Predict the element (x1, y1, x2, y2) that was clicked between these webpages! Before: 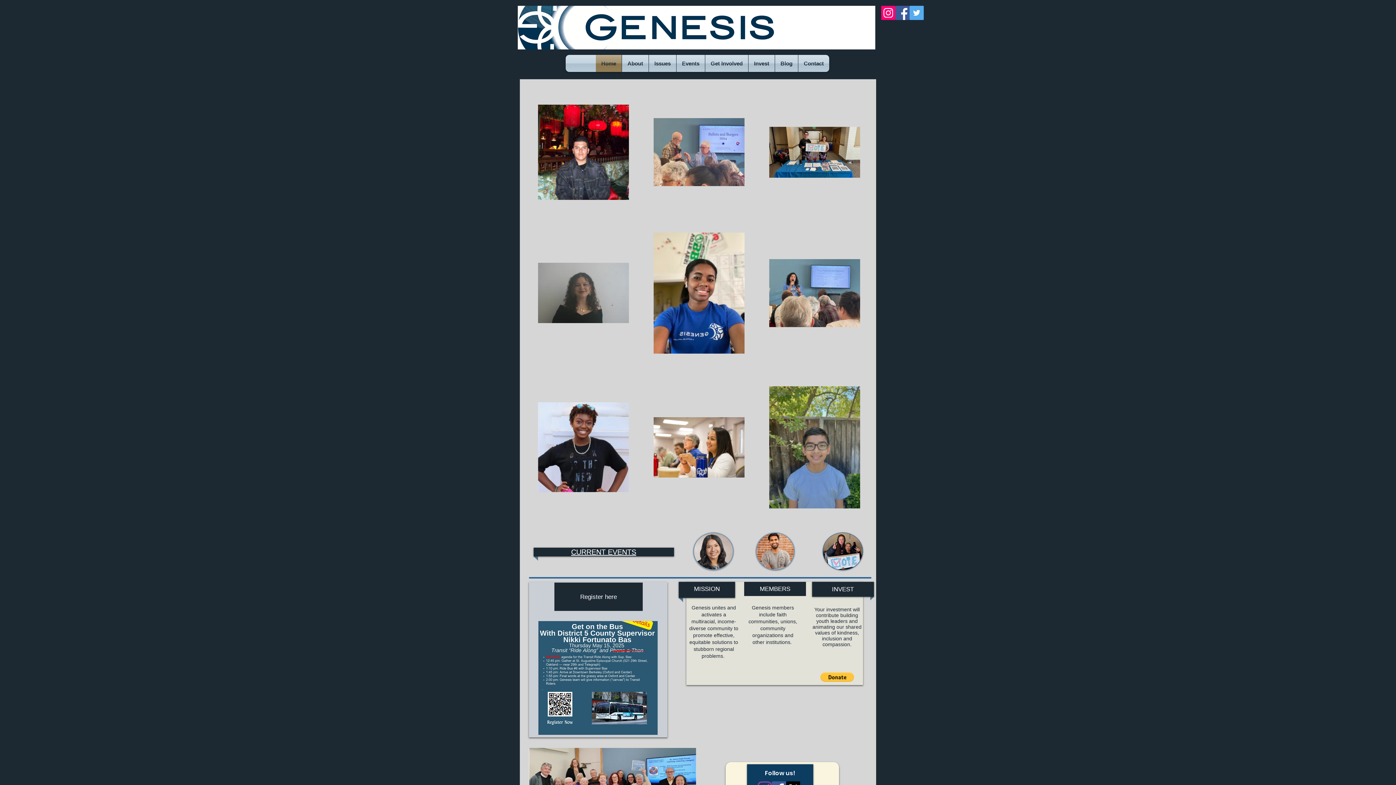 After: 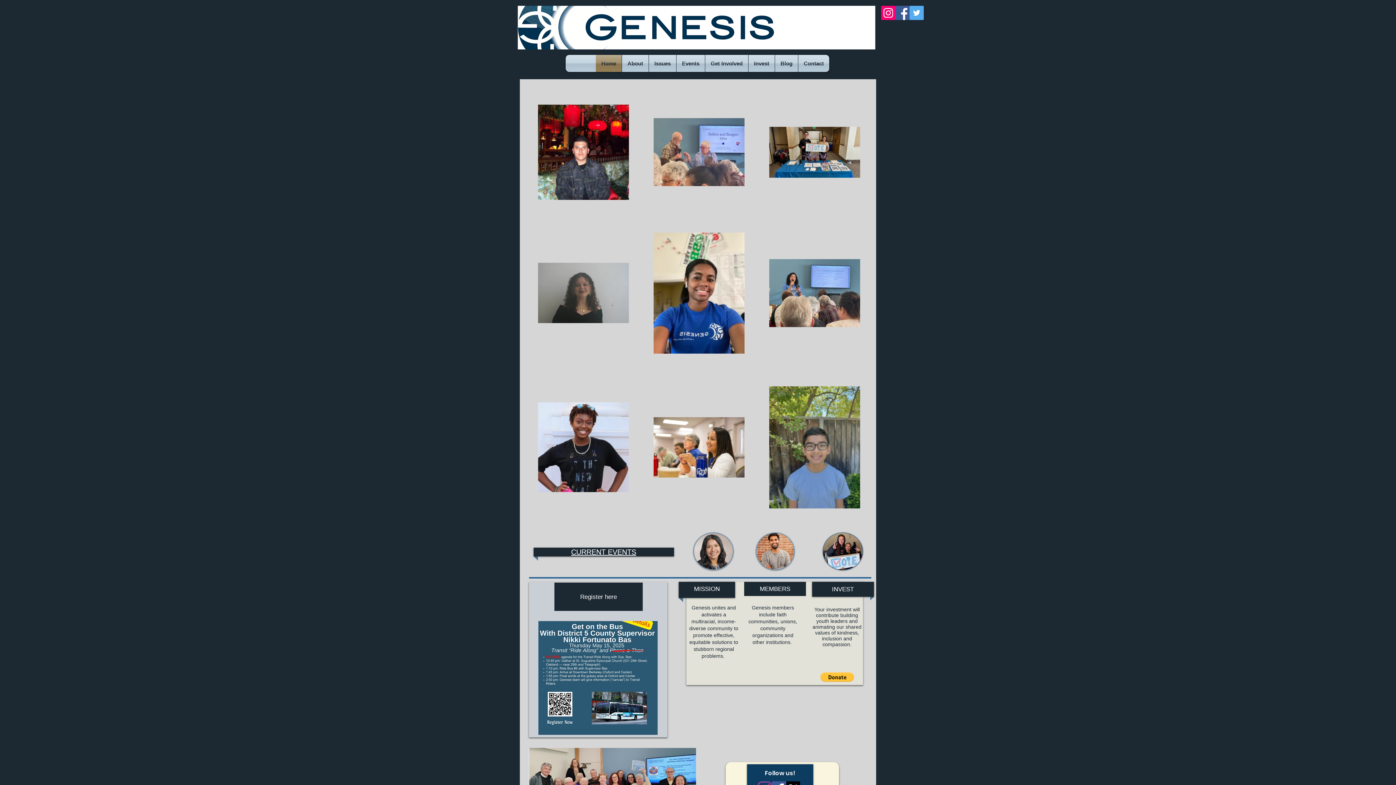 Action: bbox: (881, 5, 895, 20) label: Instagram